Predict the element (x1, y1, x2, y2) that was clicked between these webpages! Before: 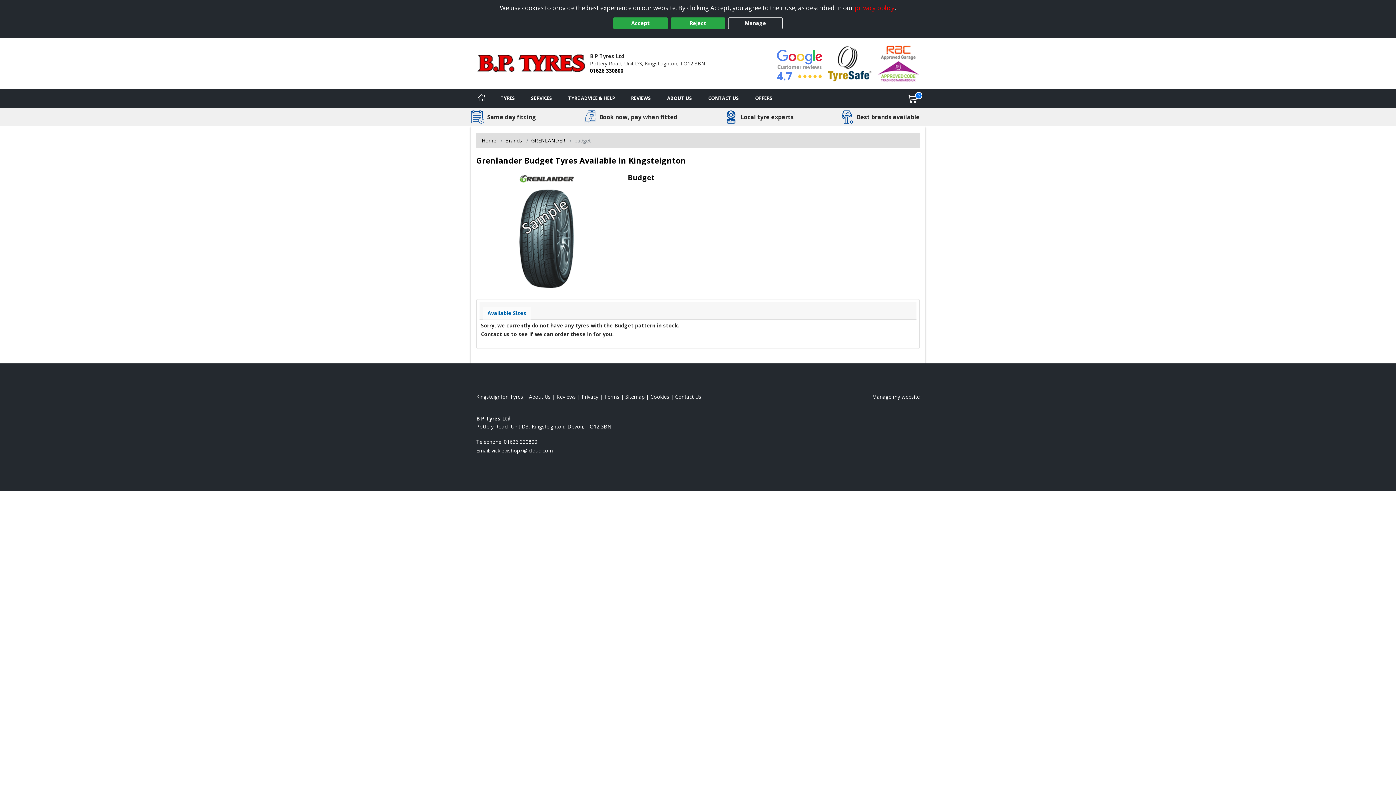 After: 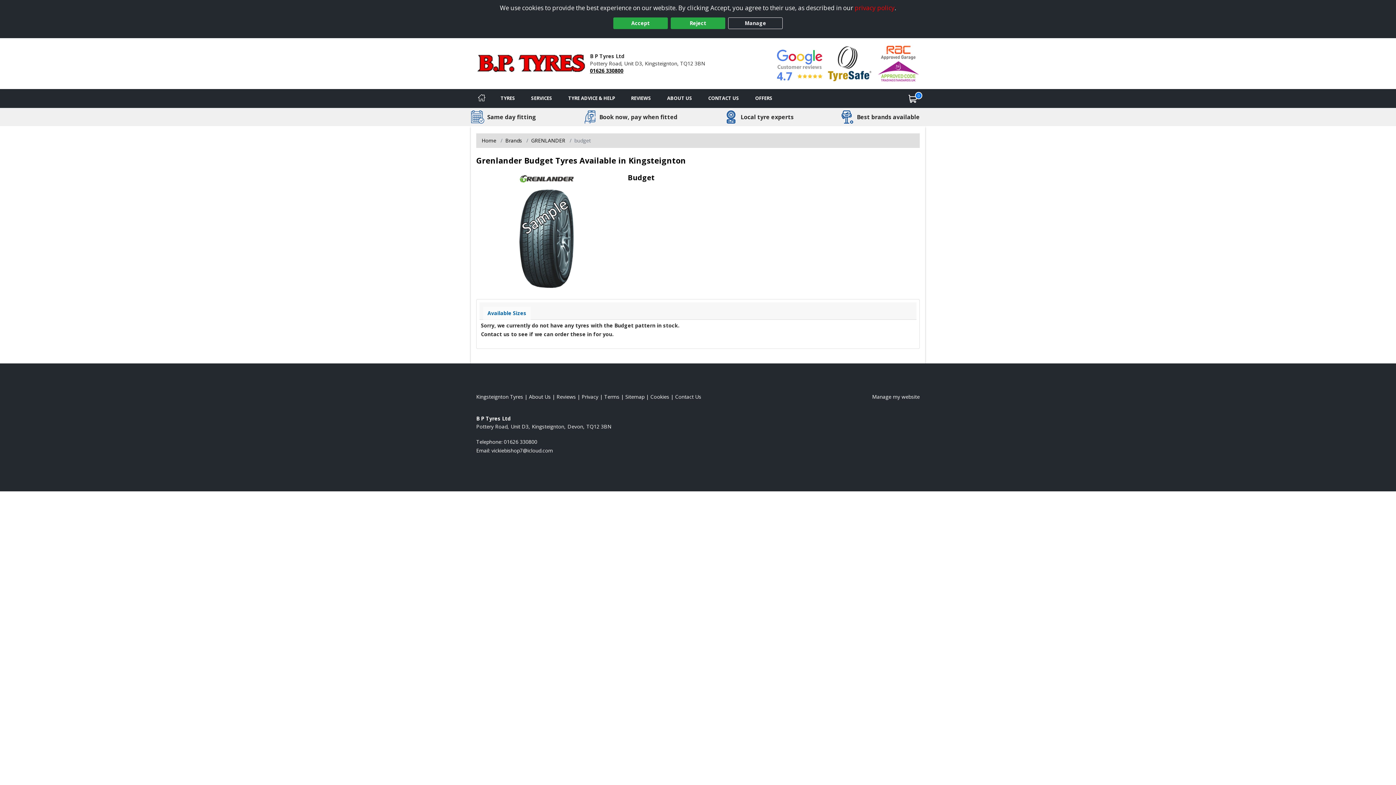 Action: label: 01626 330800 bbox: (590, 67, 623, 74)